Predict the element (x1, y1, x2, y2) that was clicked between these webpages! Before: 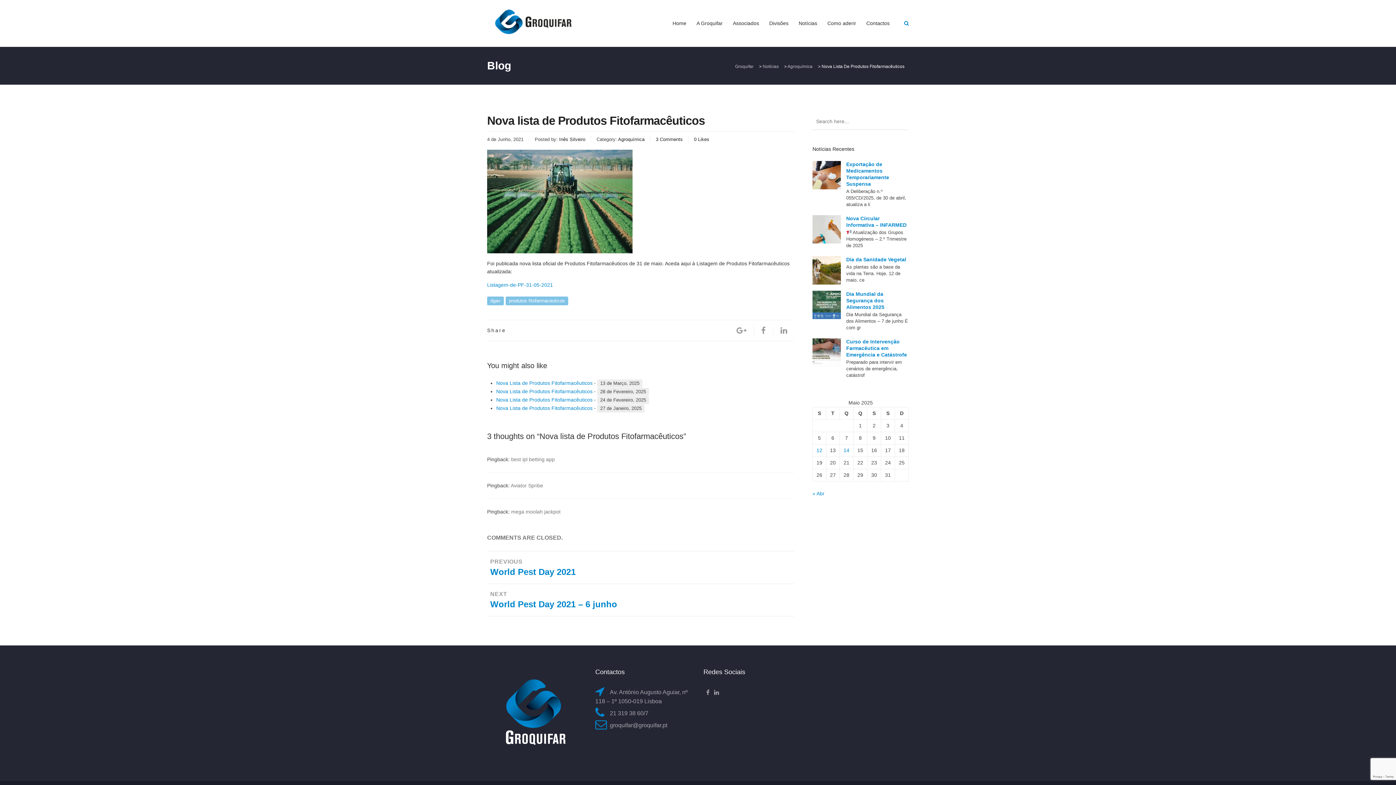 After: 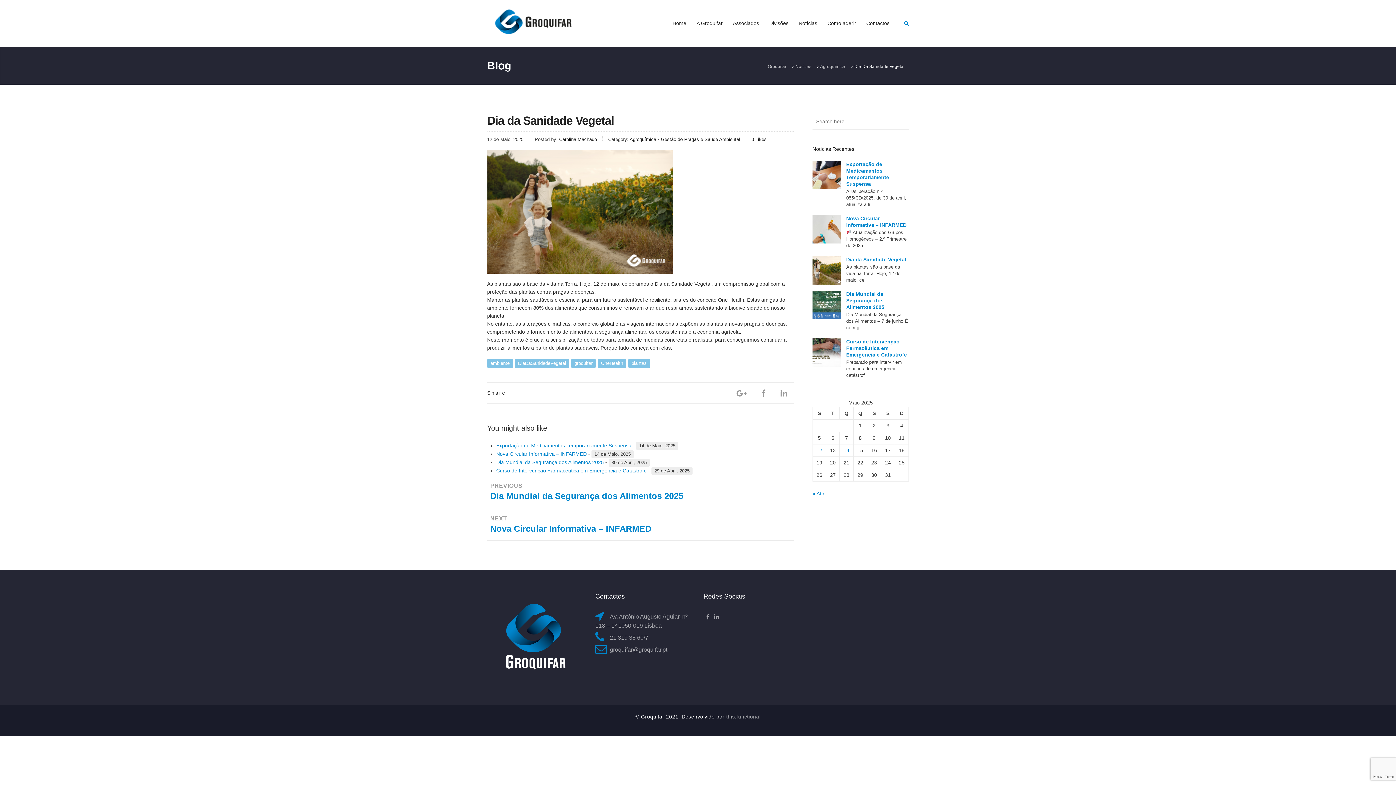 Action: label: Dia da Sanidade Vegetal bbox: (846, 256, 906, 262)